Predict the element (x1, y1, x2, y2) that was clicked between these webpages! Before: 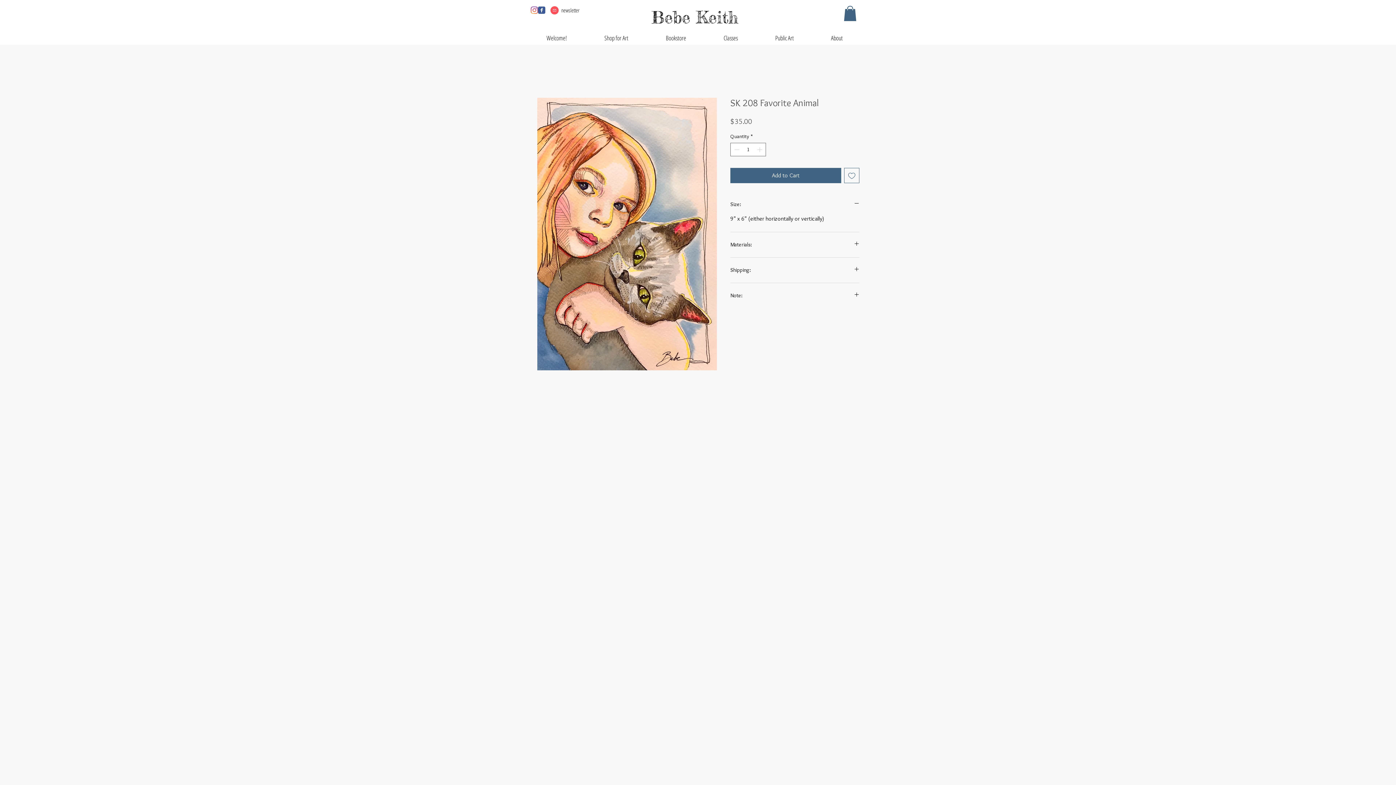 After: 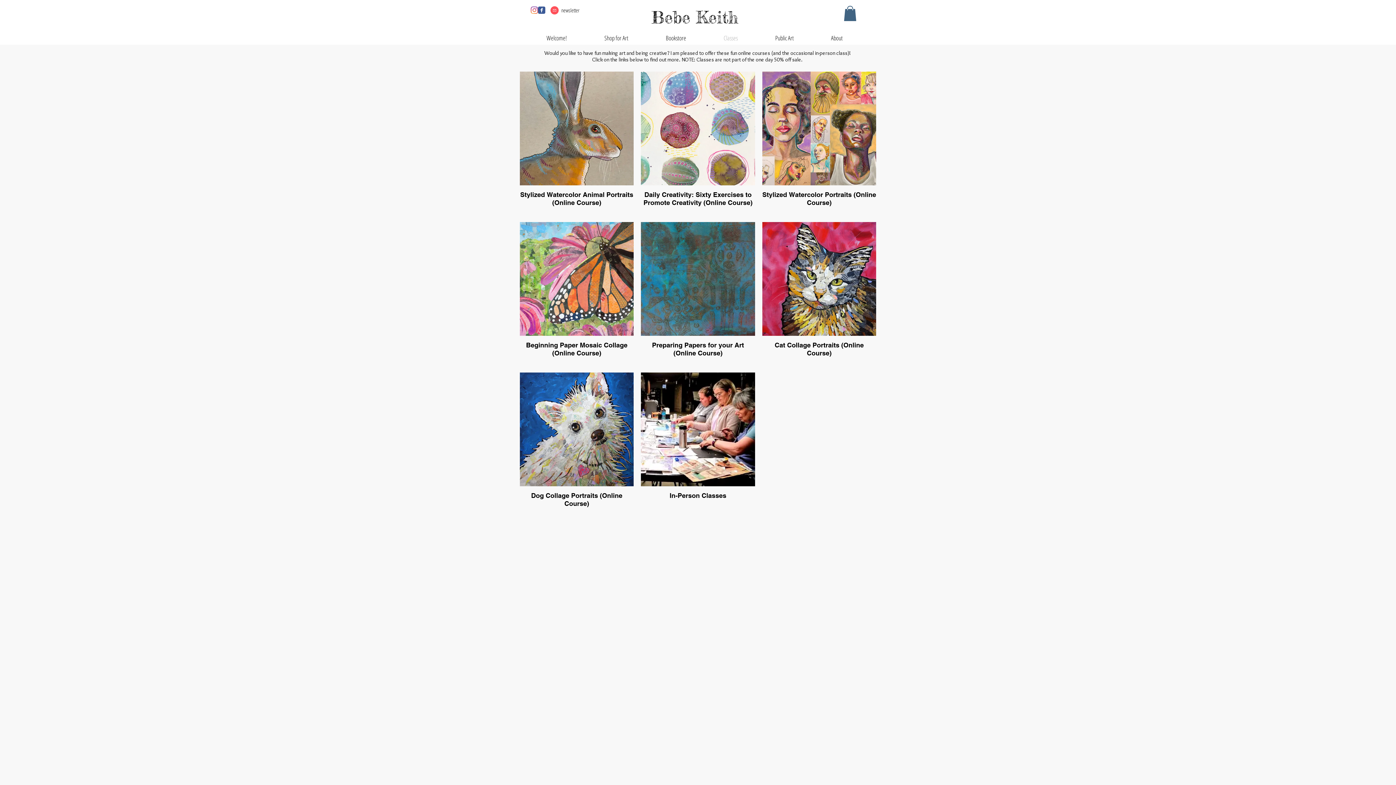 Action: label: Classes bbox: (705, 33, 756, 42)